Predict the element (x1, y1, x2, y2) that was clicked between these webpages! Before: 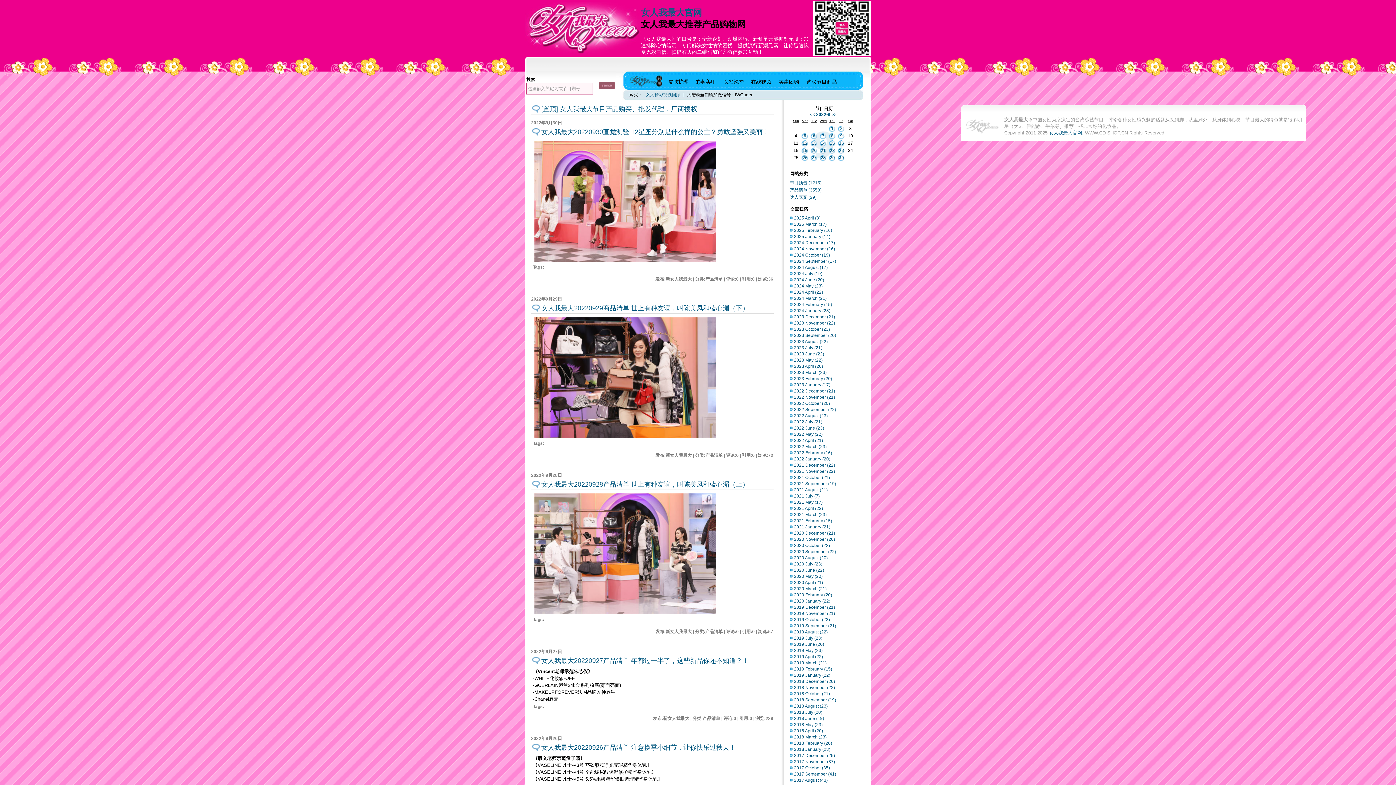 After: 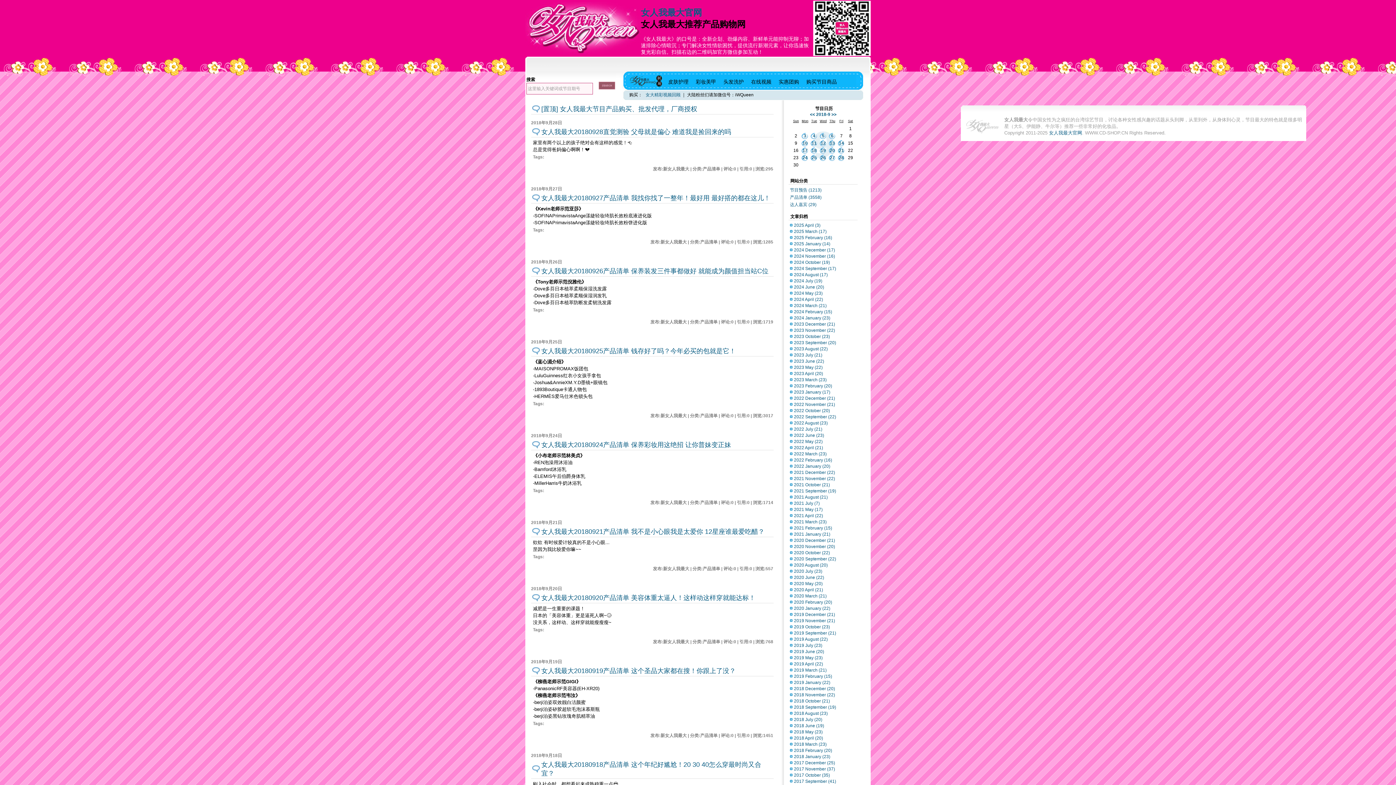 Action: label: 2018 September (19) bbox: (794, 697, 836, 702)